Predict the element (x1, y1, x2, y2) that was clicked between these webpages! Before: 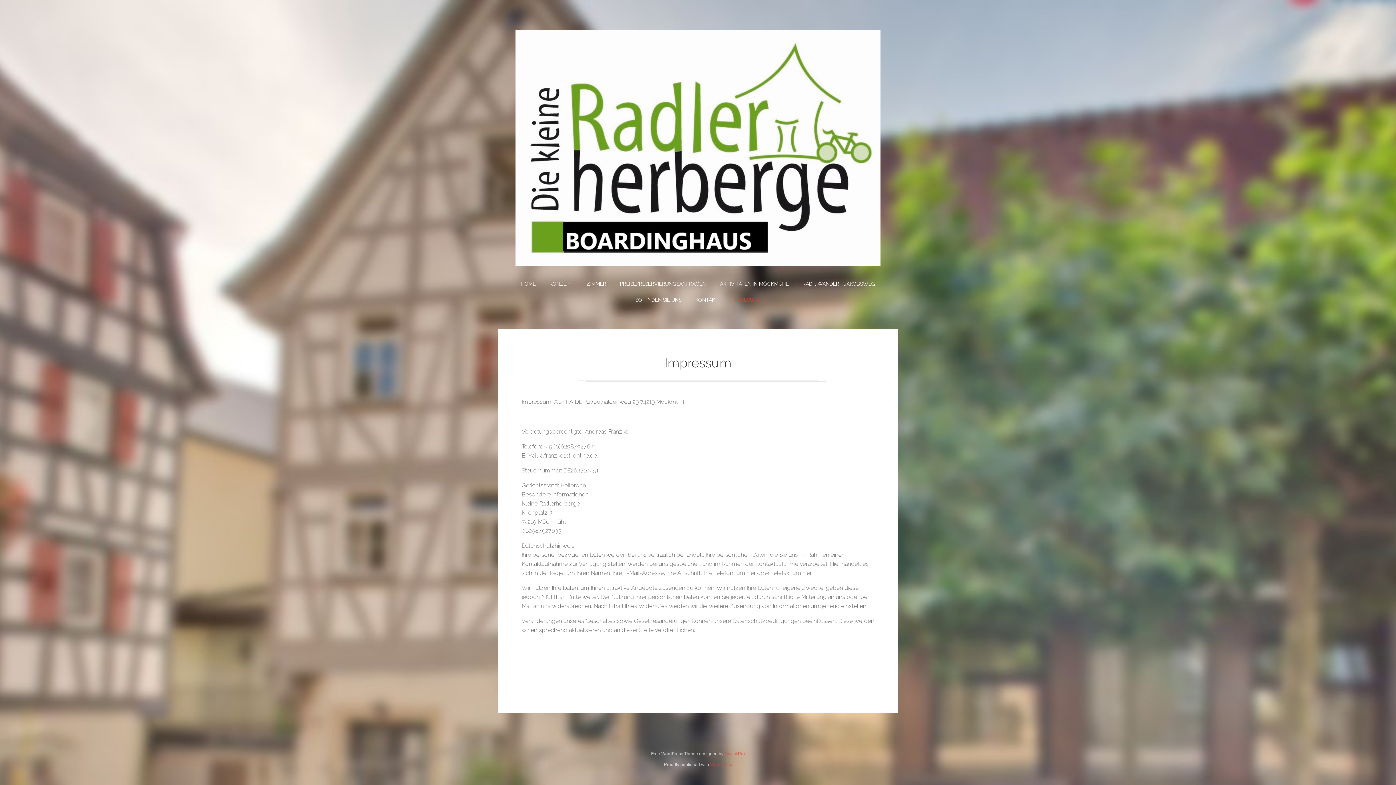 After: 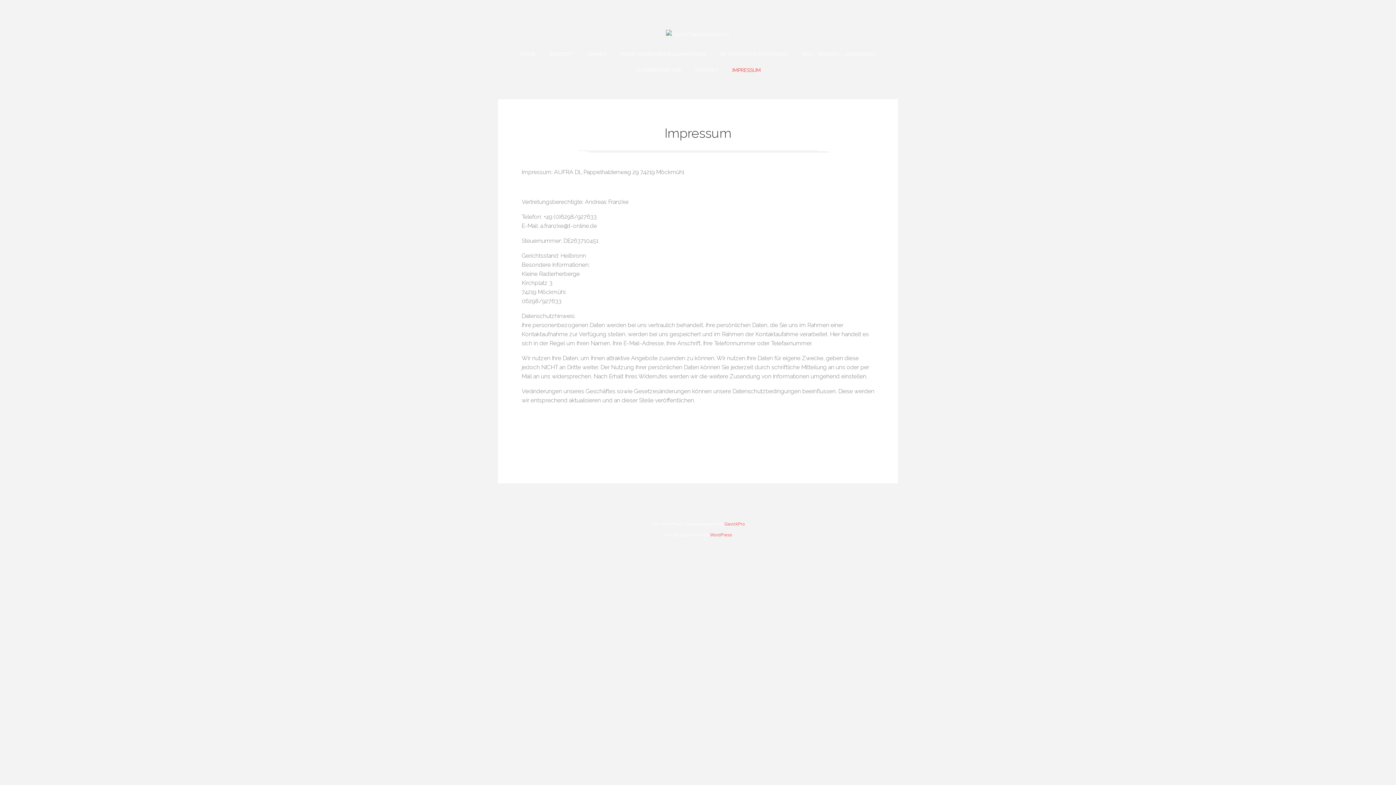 Action: bbox: (498, 329, 898, 380) label: Impressum